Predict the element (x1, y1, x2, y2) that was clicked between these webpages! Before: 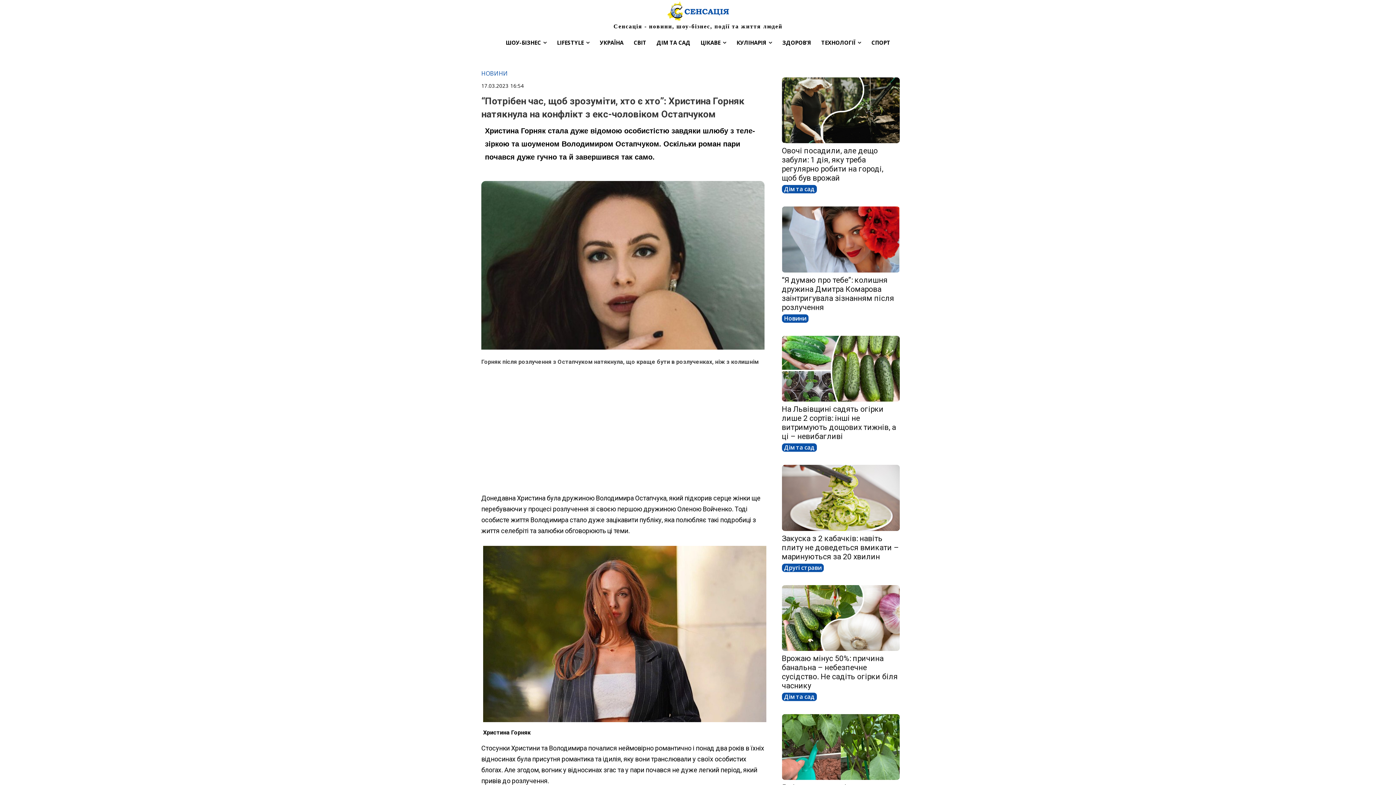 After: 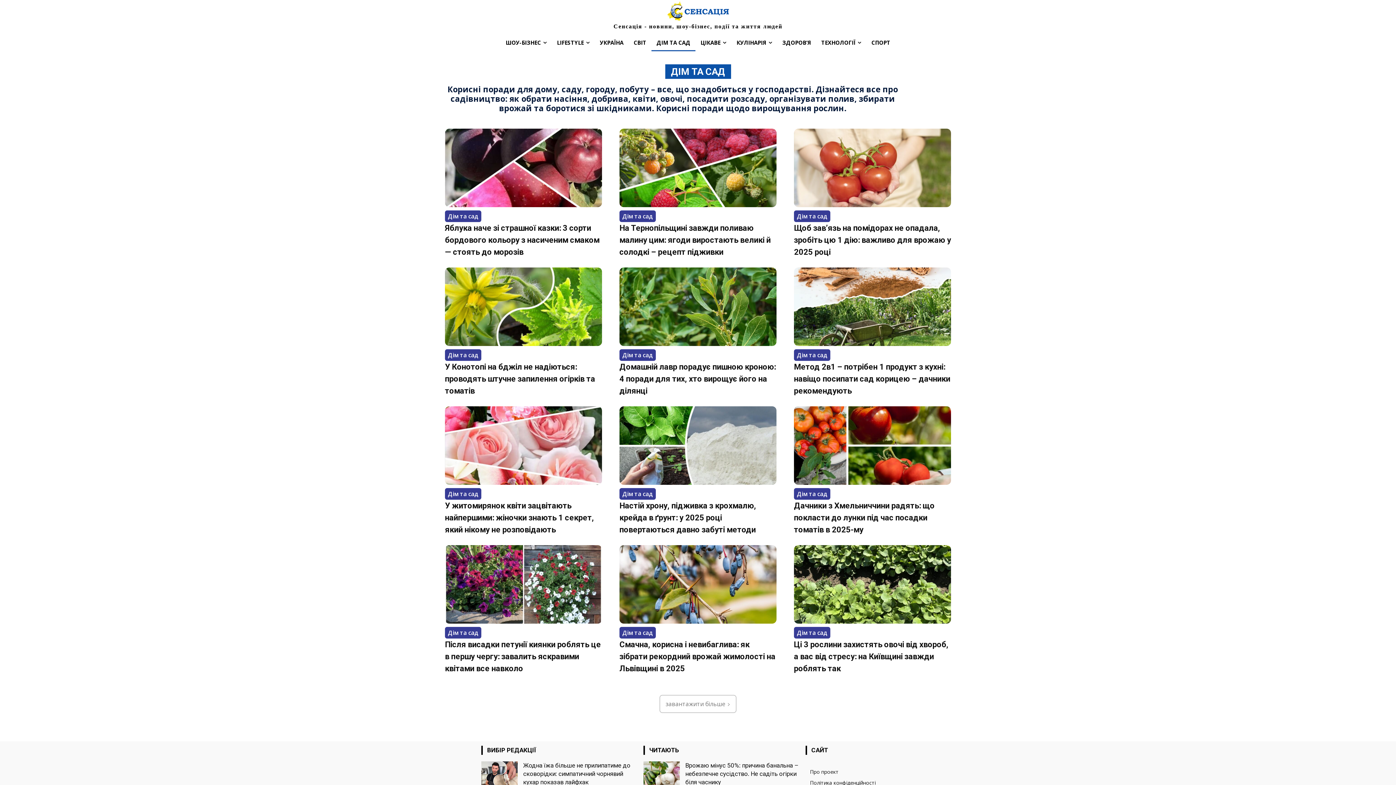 Action: bbox: (651, 33, 695, 51) label: ДІМ ТА САД